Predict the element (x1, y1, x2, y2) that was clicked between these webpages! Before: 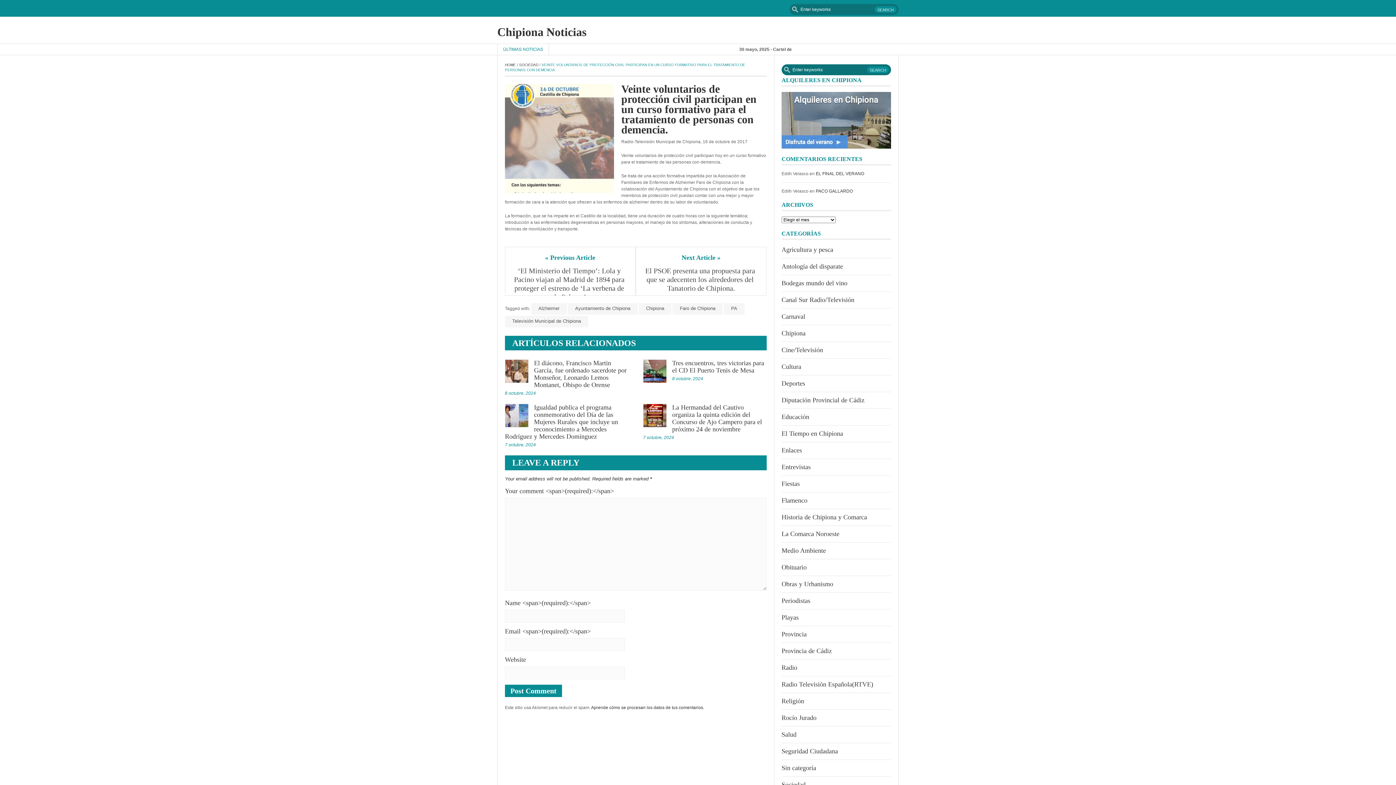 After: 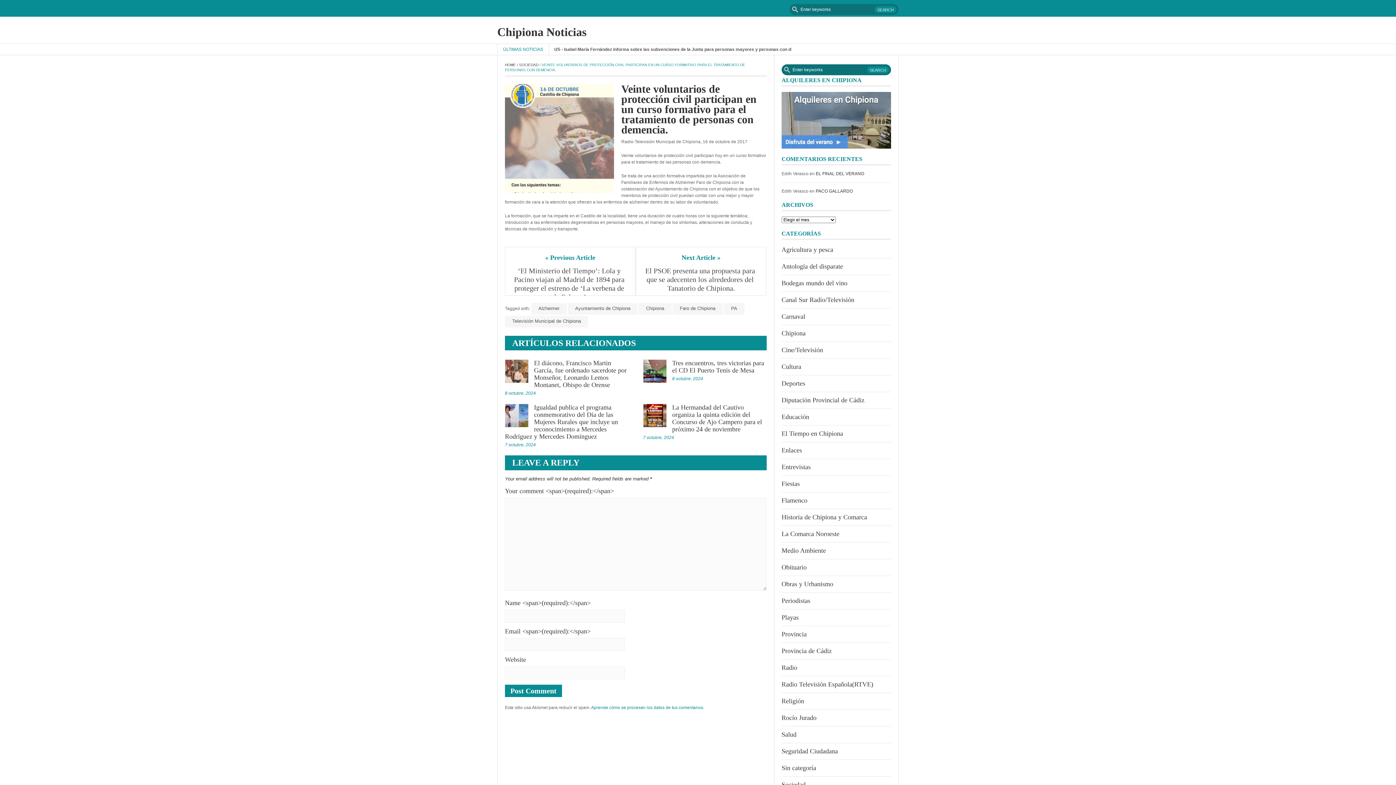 Action: bbox: (591, 705, 704, 710) label: Aprende cómo se procesan los datos de tus comentarios.